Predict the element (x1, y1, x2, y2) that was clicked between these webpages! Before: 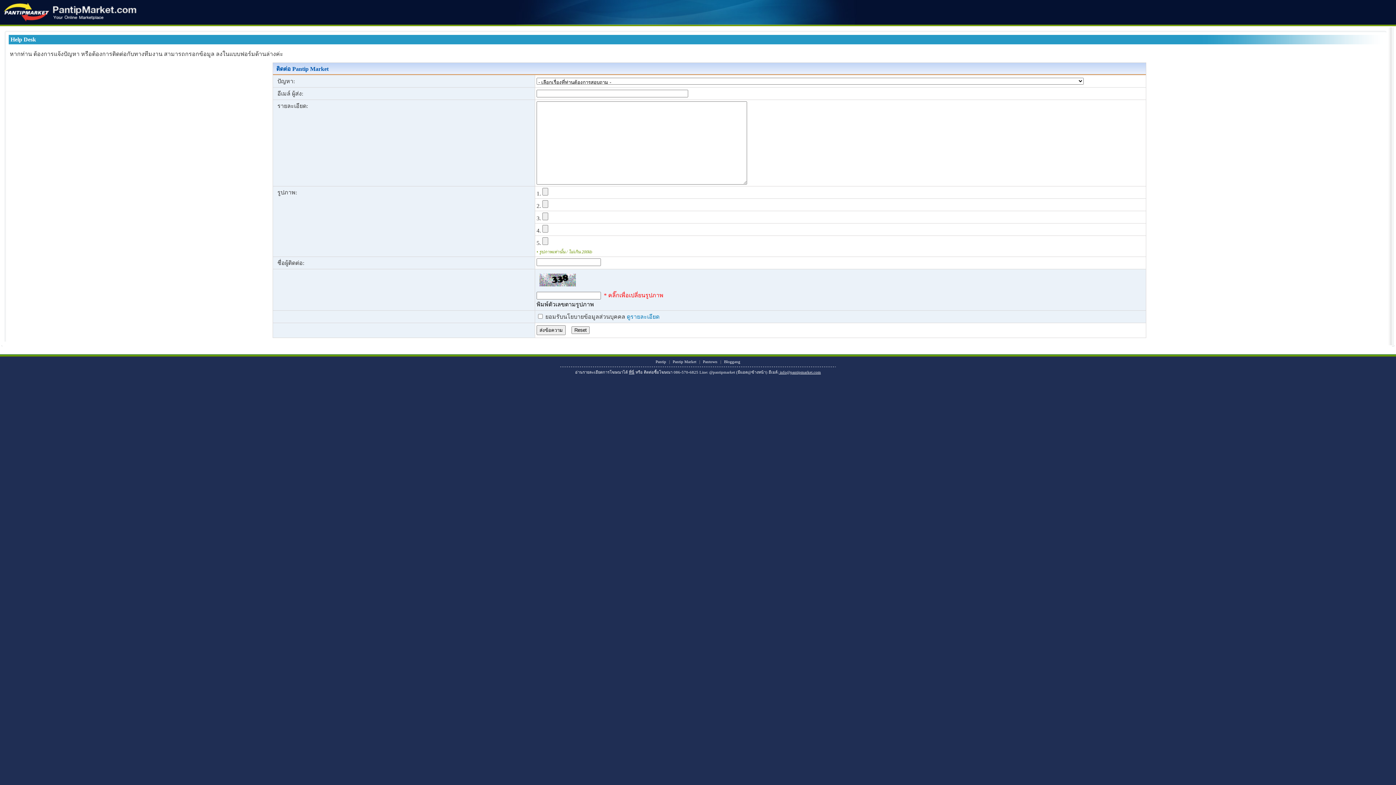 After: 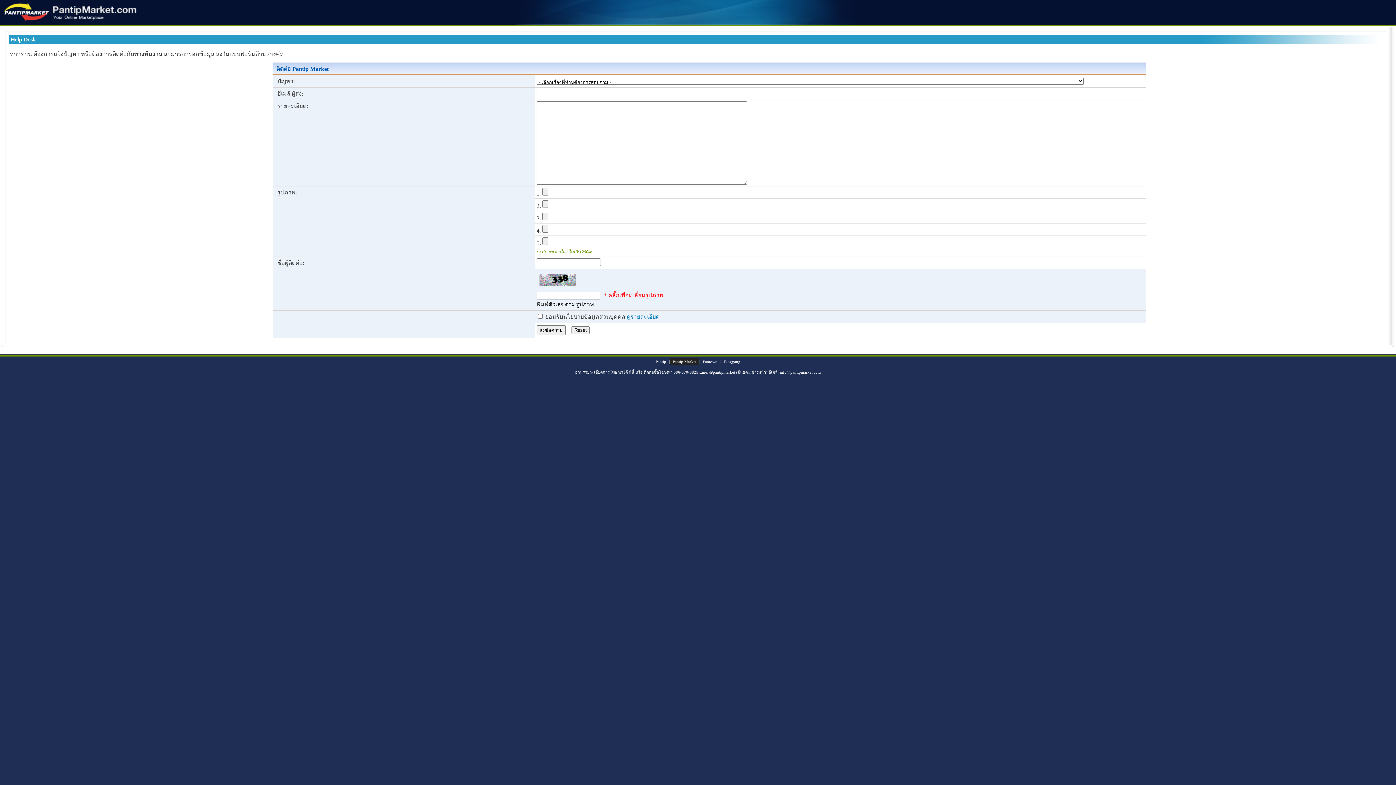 Action: label: Pantip Market bbox: (670, 358, 699, 365)